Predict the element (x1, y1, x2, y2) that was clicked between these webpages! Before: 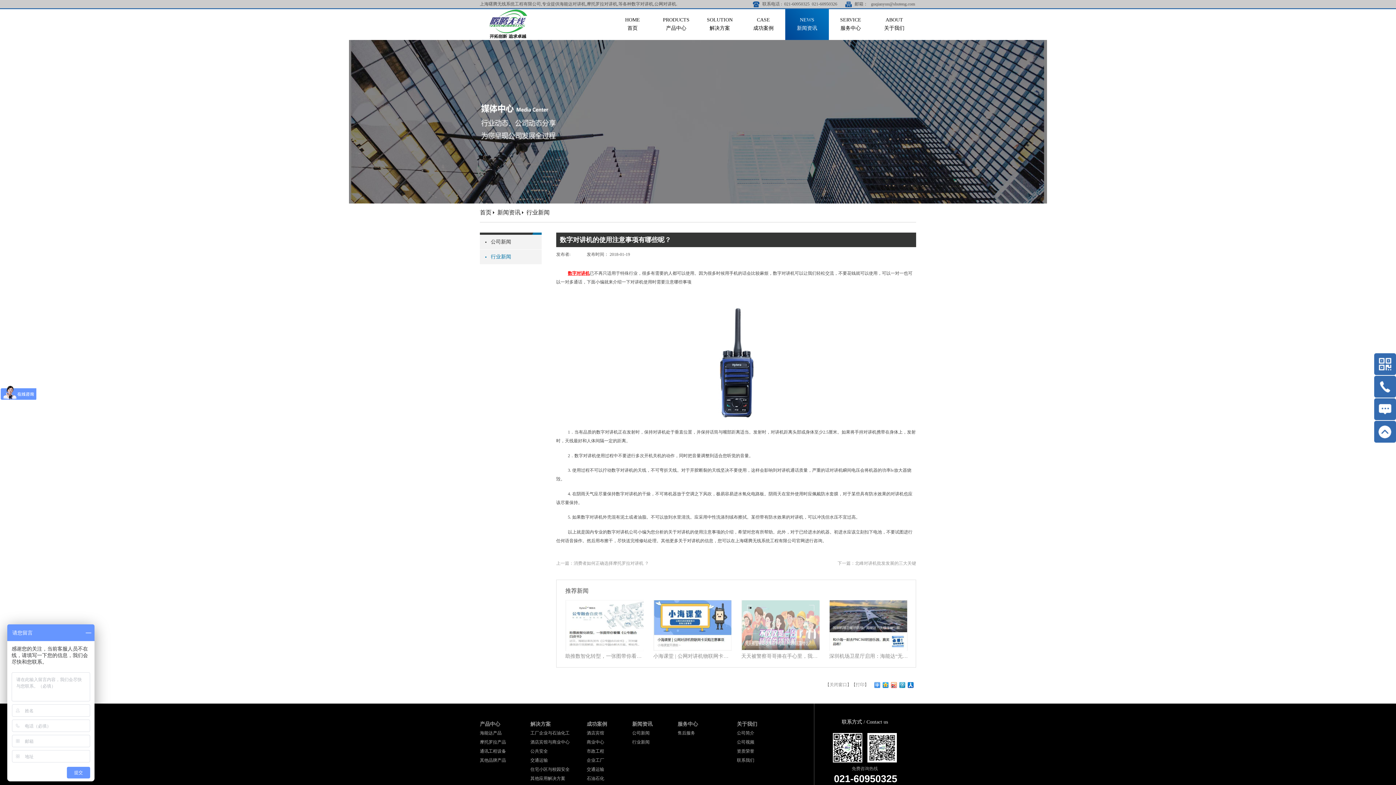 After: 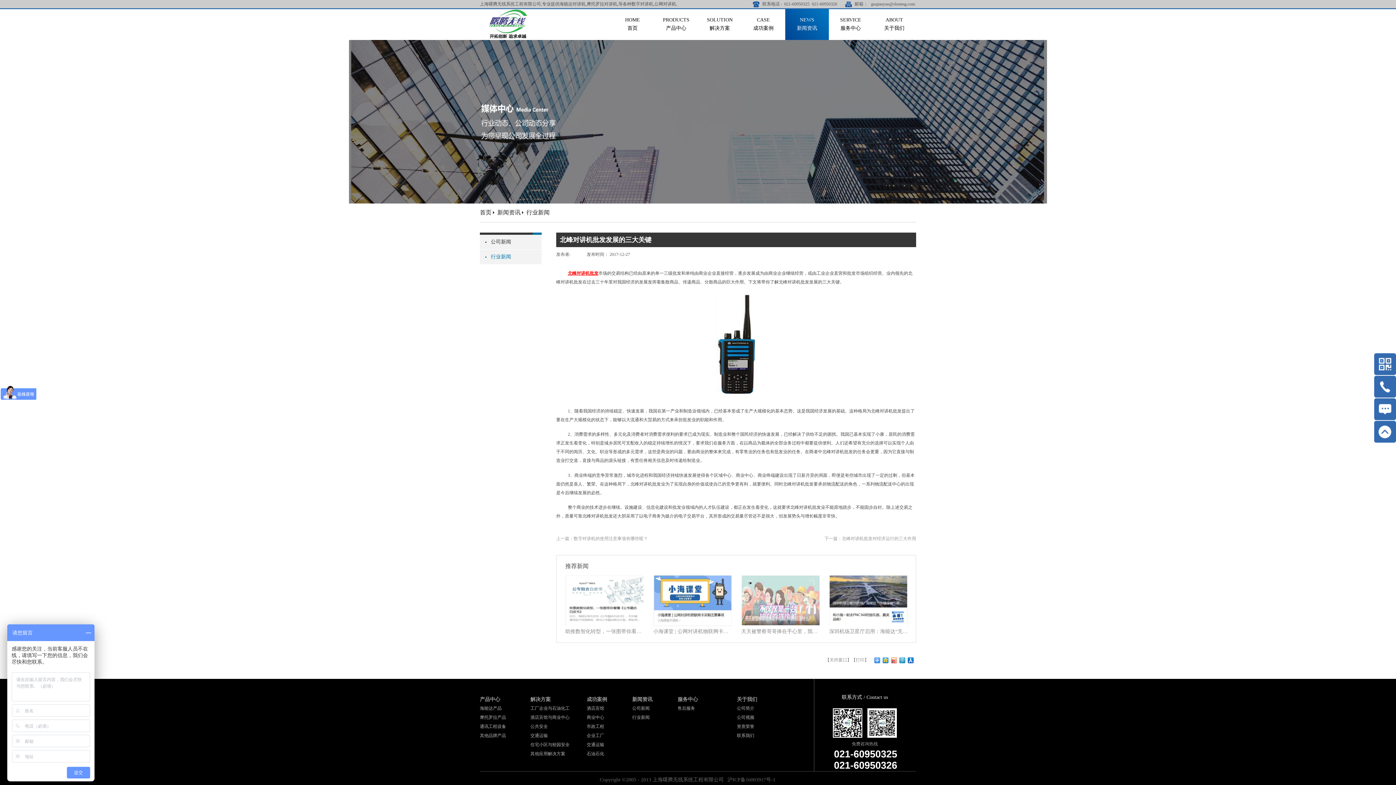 Action: label: 下一篇：北峰对讲机批发发展的三大关键 bbox: (837, 560, 916, 566)